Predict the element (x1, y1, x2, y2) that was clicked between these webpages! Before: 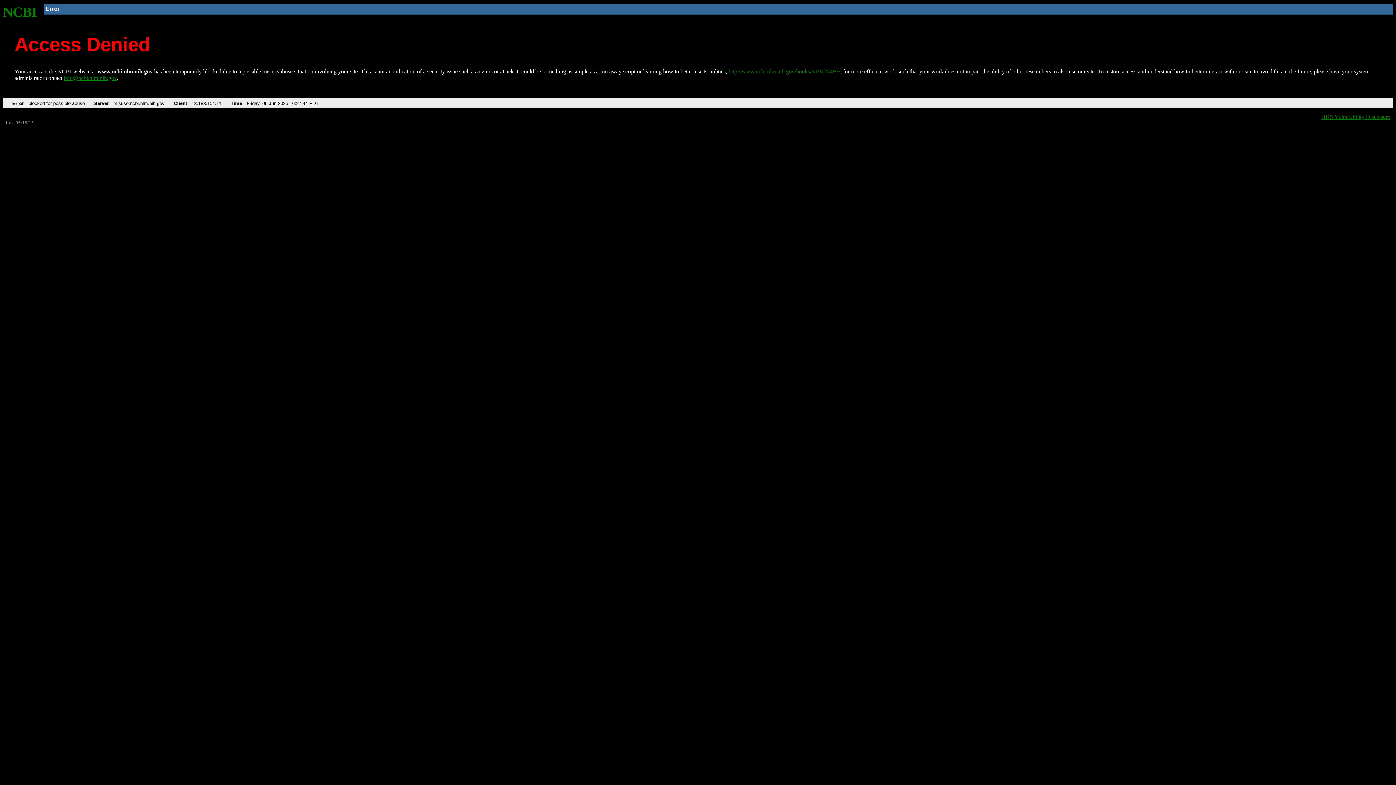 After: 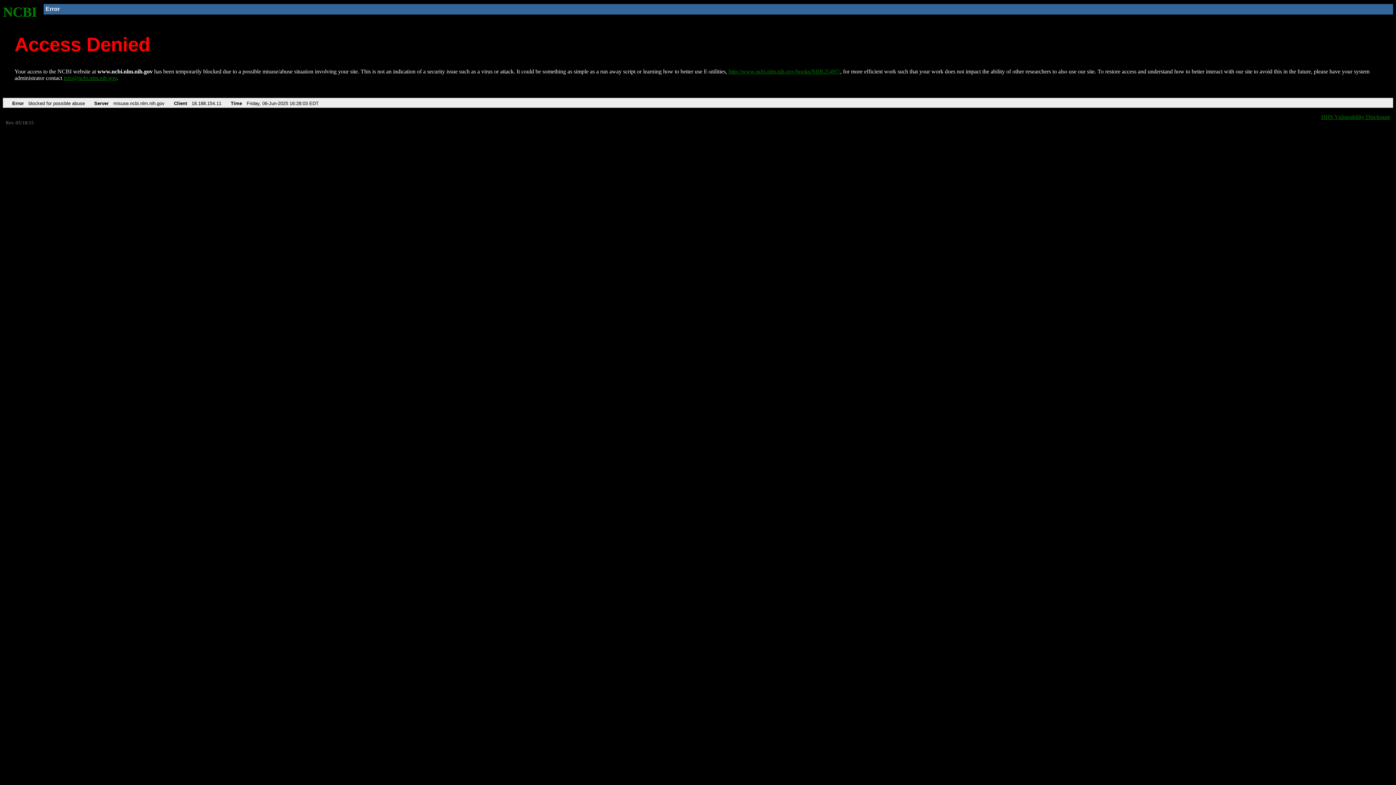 Action: bbox: (728, 68, 840, 74) label: http://www.ncbi.nlm.nih.gov/books/NBK25497/